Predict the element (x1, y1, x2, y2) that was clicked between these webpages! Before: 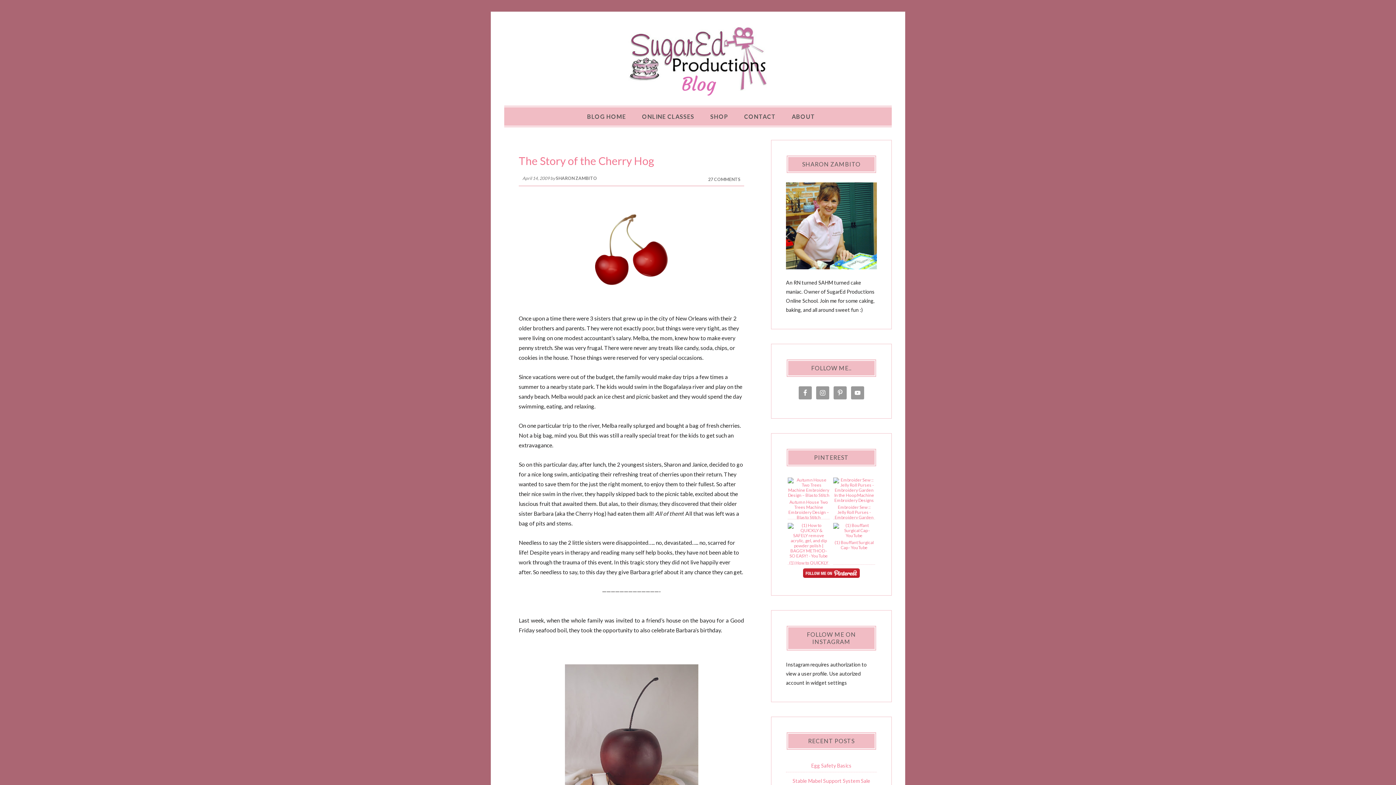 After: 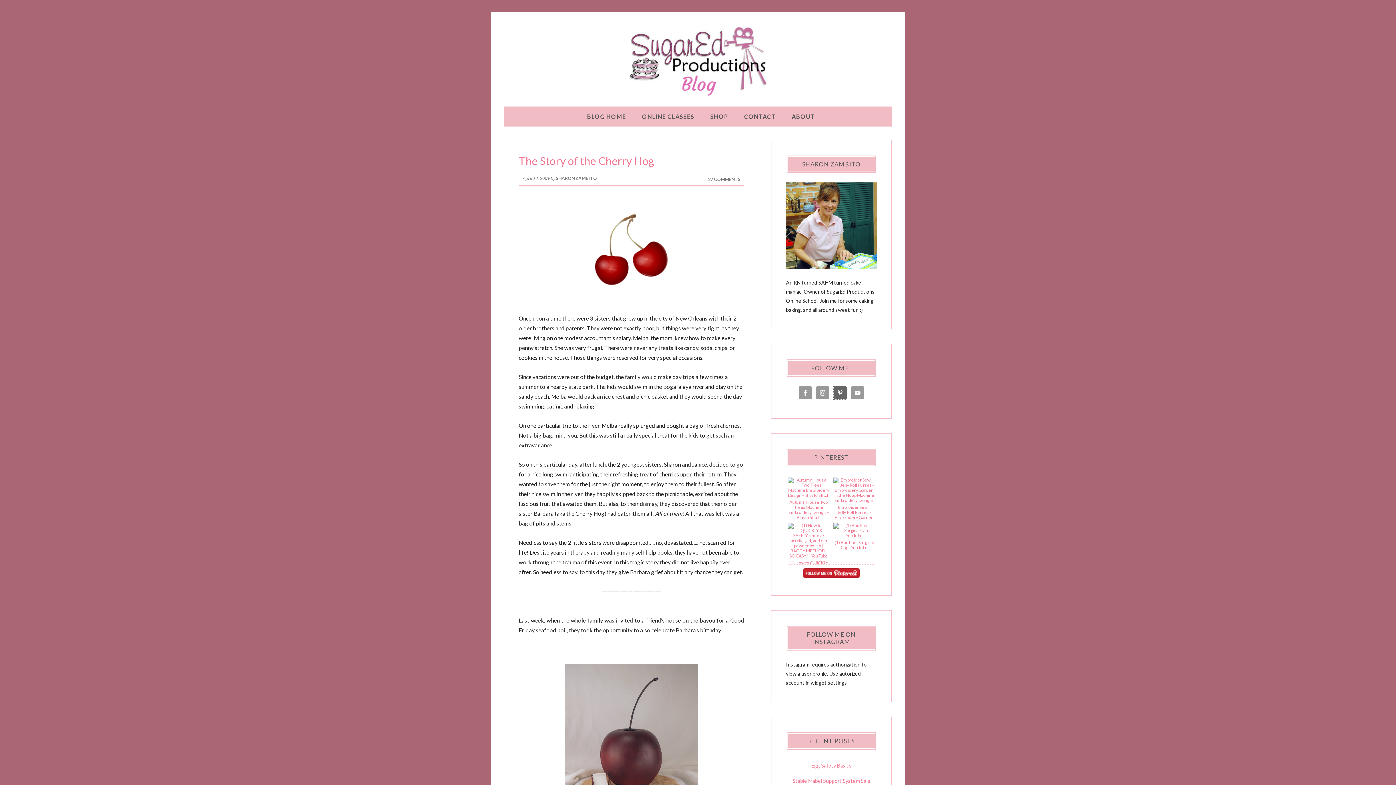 Action: bbox: (833, 386, 846, 399)